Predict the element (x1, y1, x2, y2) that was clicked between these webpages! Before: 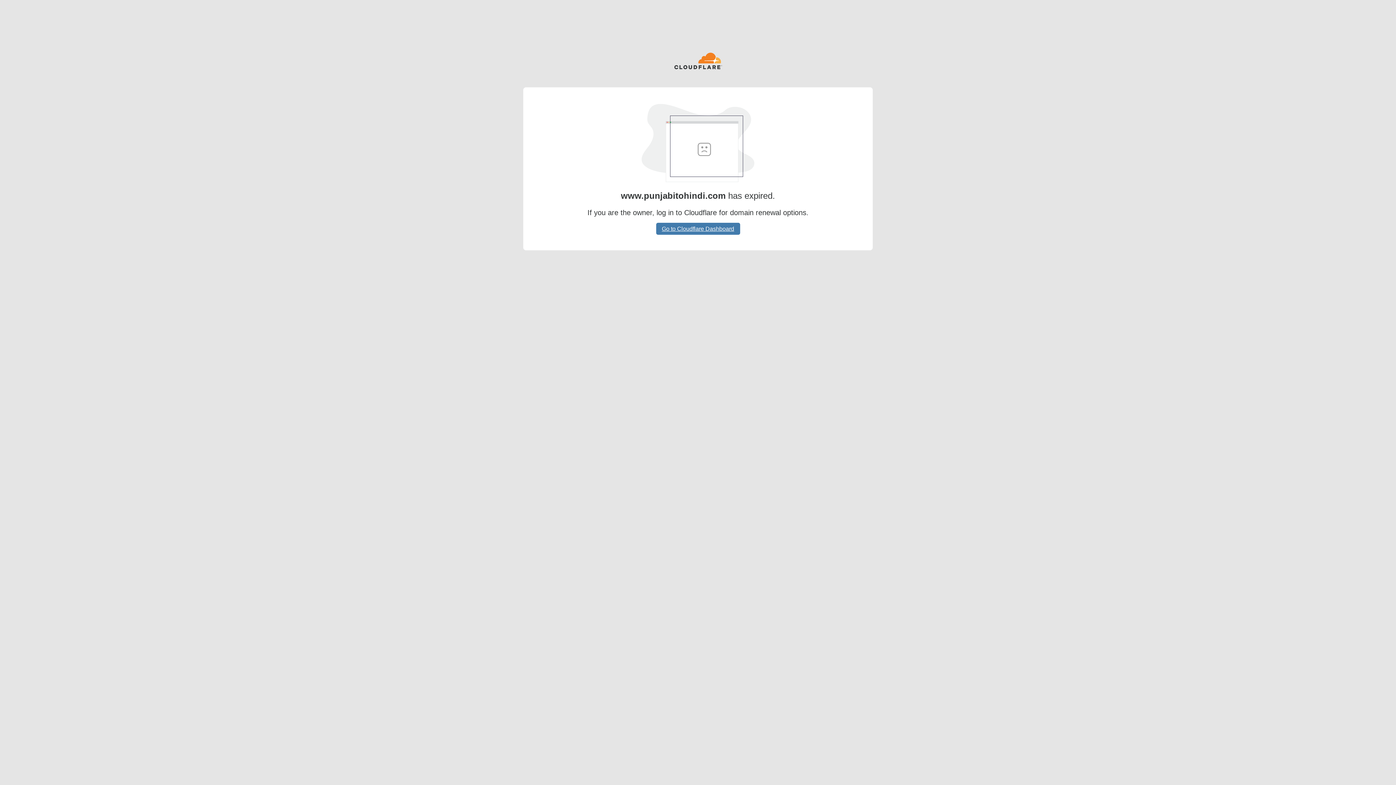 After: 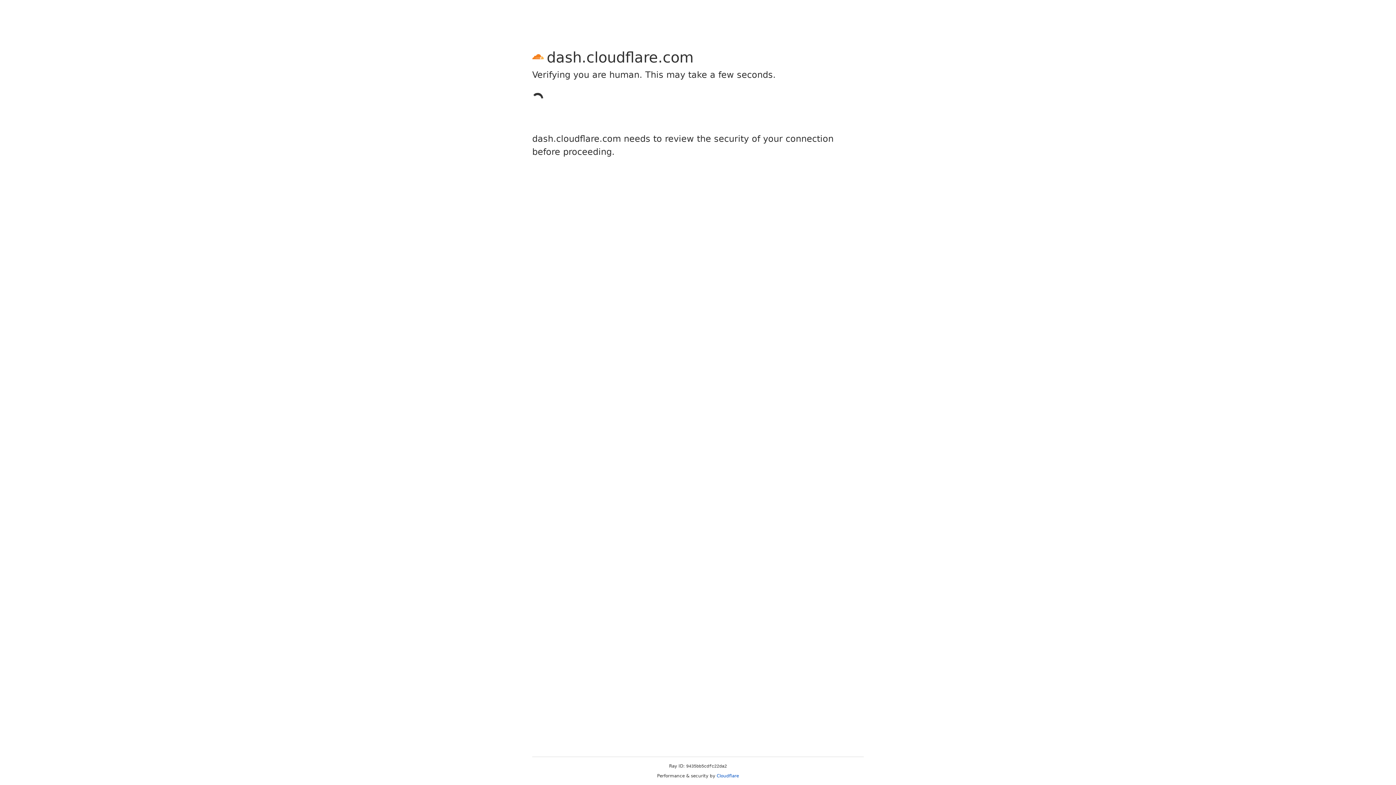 Action: label: Go to Cloudflare Dashboard bbox: (656, 222, 740, 234)